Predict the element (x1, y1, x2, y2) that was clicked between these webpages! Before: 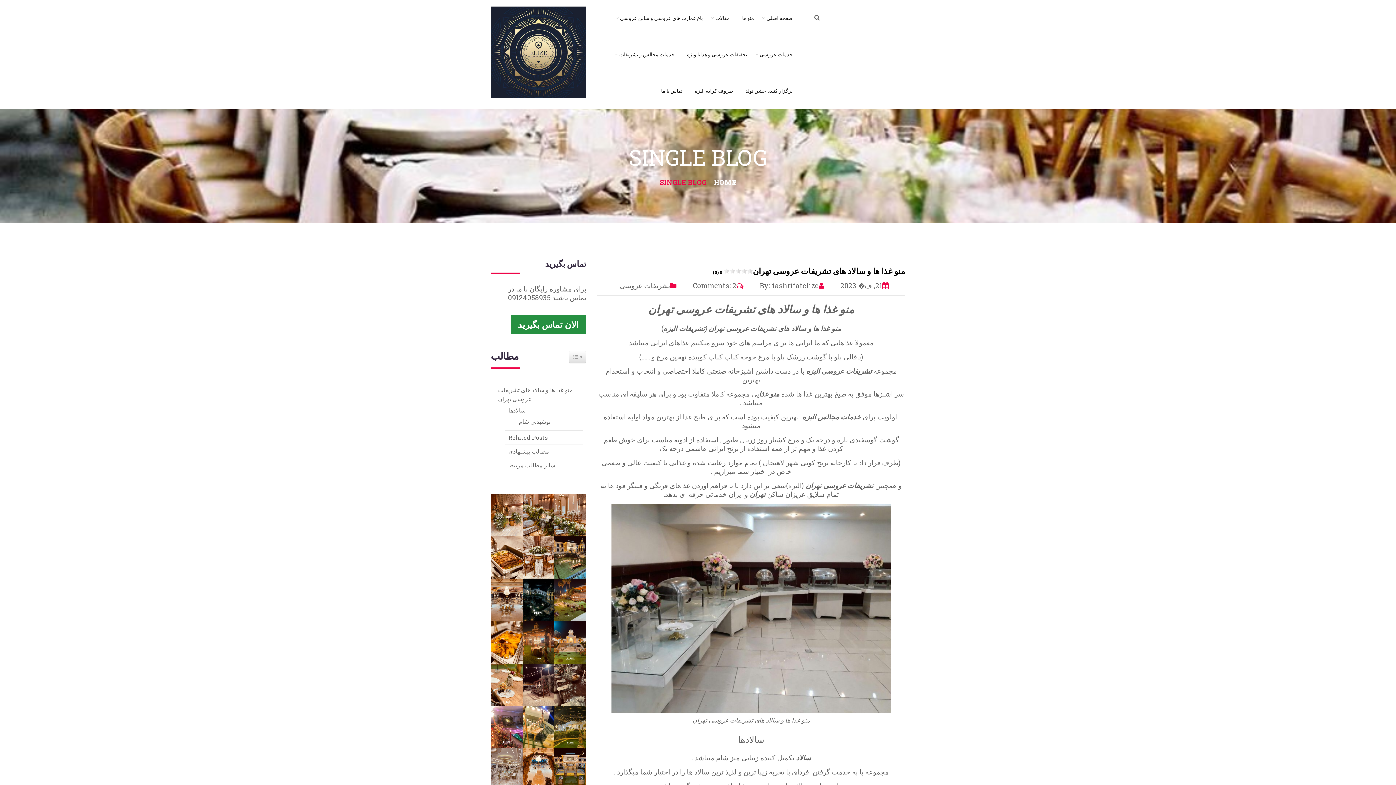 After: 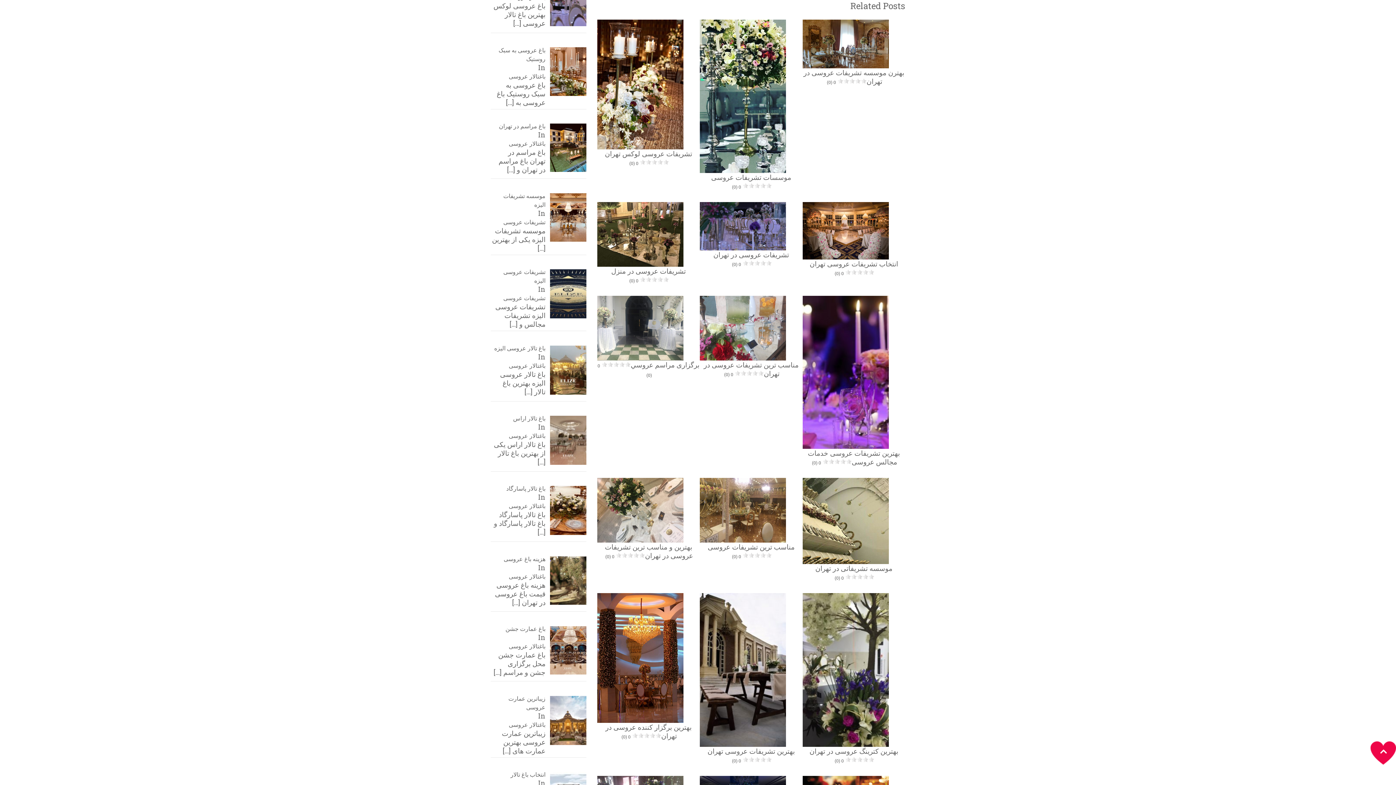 Action: label: Related Posts bbox: (504, 433, 582, 442)